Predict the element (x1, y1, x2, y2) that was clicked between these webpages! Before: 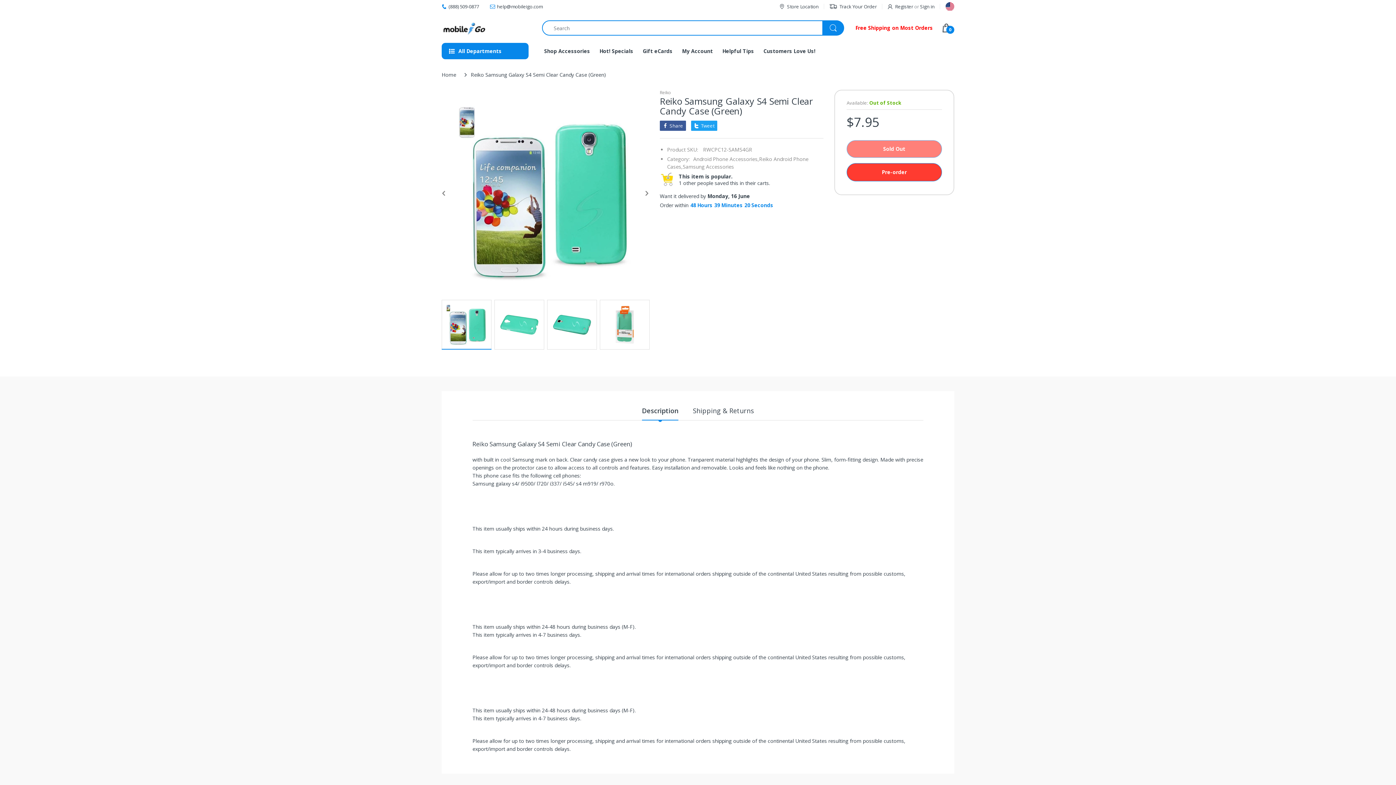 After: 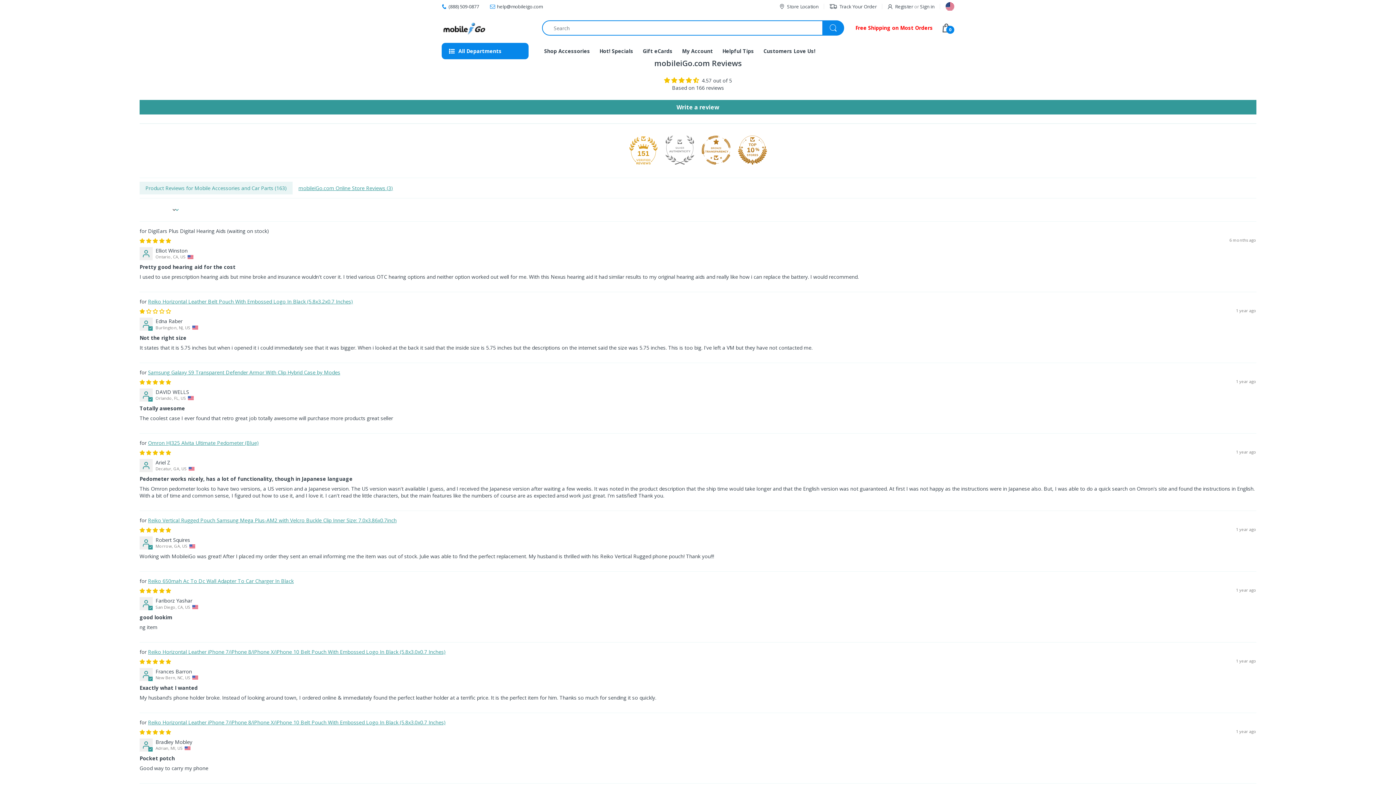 Action: bbox: (763, 42, 815, 59) label: Customers Love Us!